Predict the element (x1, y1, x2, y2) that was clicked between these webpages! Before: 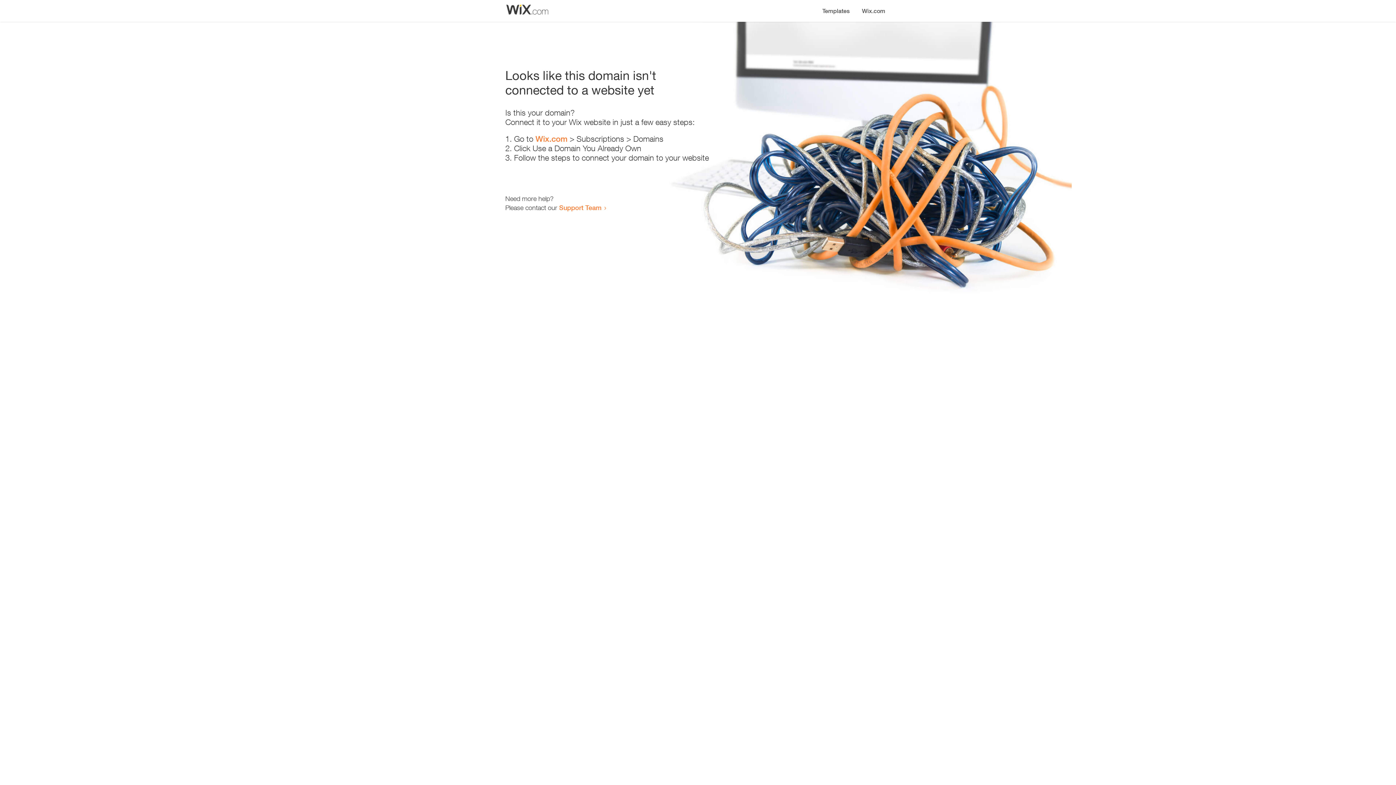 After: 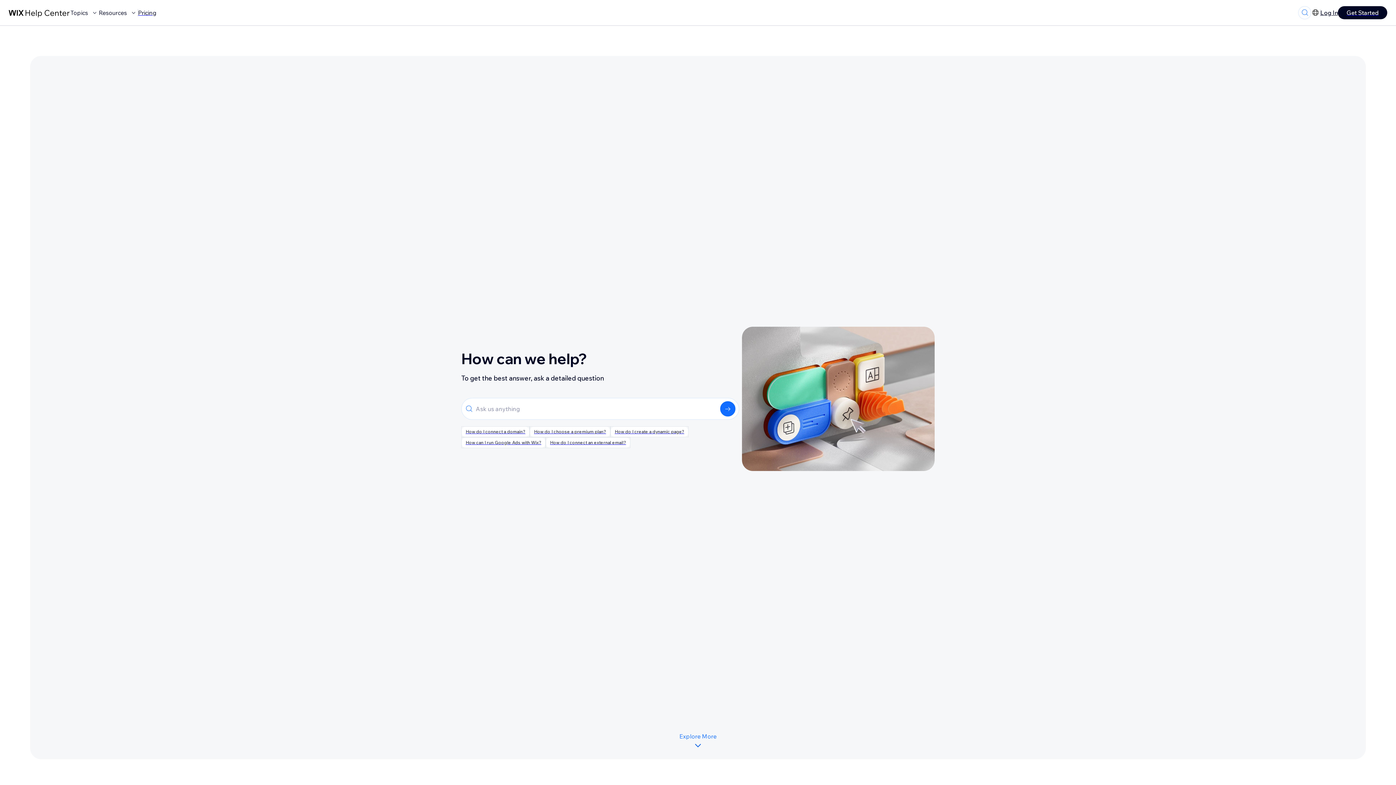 Action: bbox: (559, 203, 601, 211) label: Support Team